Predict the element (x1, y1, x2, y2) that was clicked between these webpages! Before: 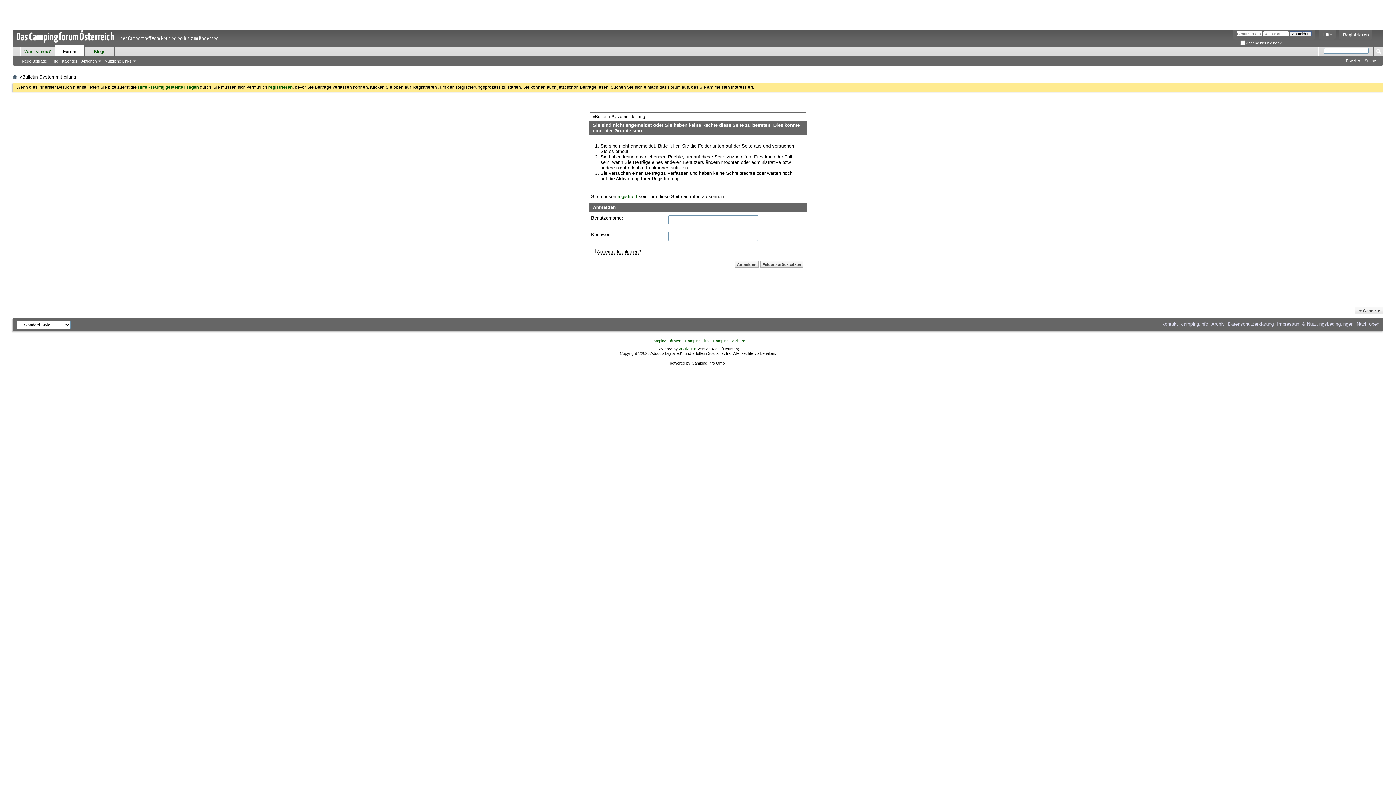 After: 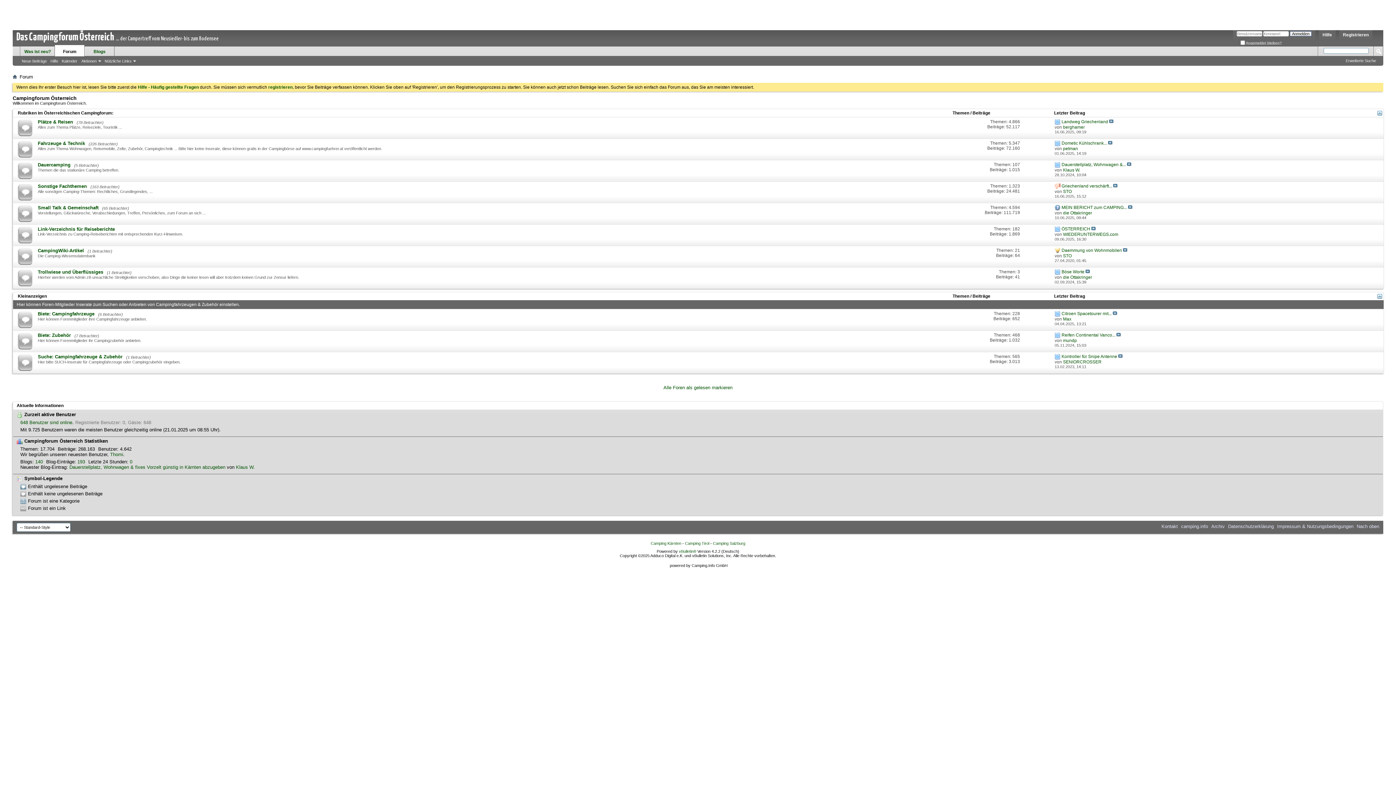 Action: label: Forum bbox: (54, 45, 84, 56)